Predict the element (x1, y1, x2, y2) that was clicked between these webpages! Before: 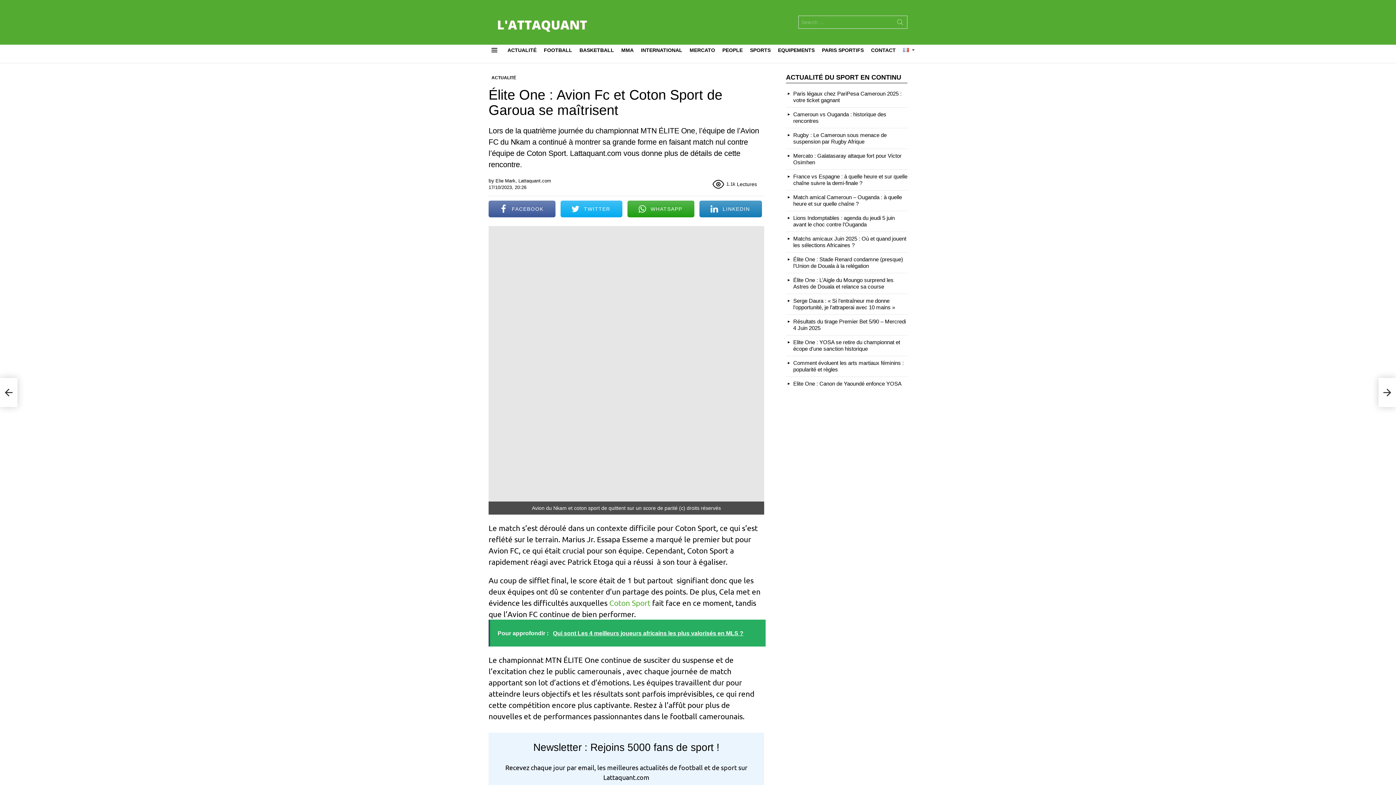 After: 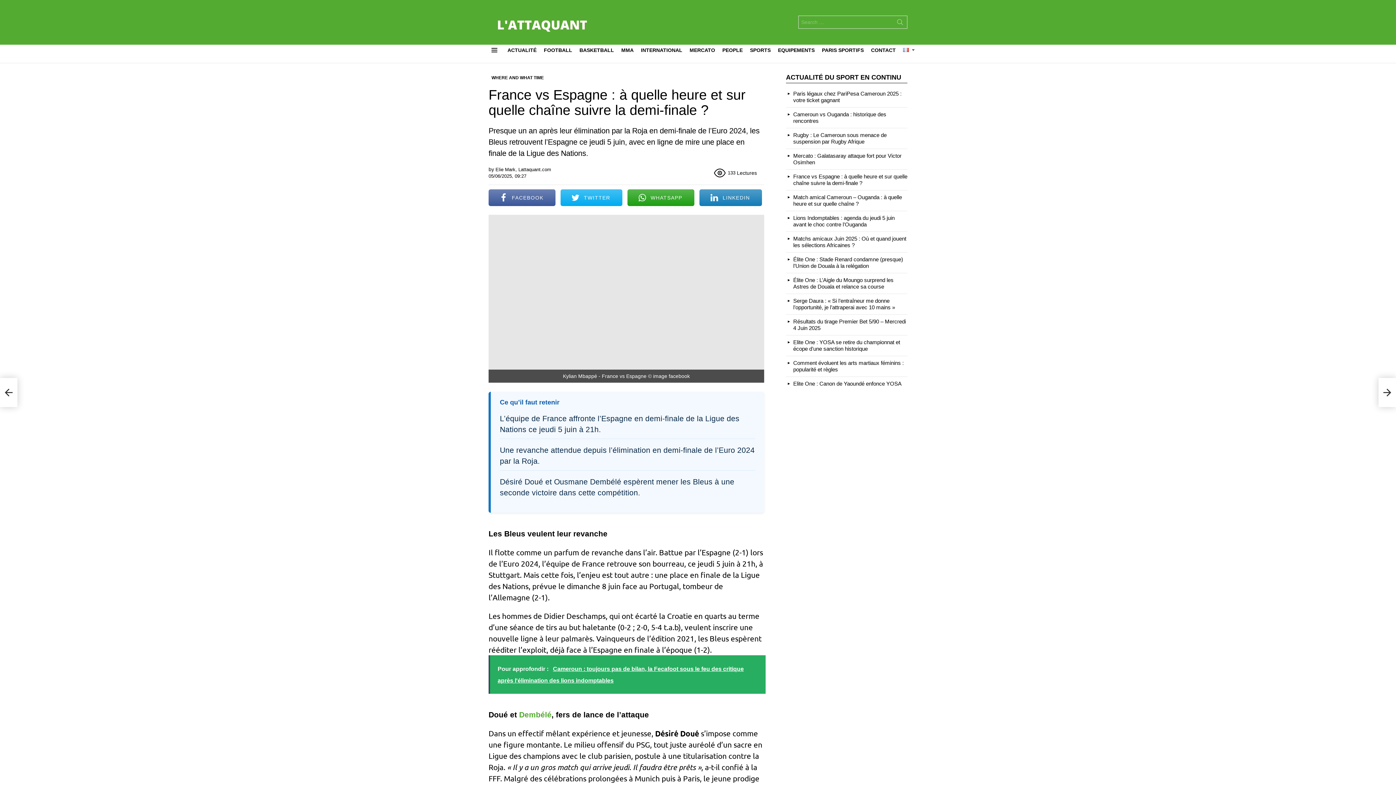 Action: bbox: (793, 173, 907, 186) label: France vs Espagne : à quelle heure et sur quelle chaîne suivre la demi-finale ?